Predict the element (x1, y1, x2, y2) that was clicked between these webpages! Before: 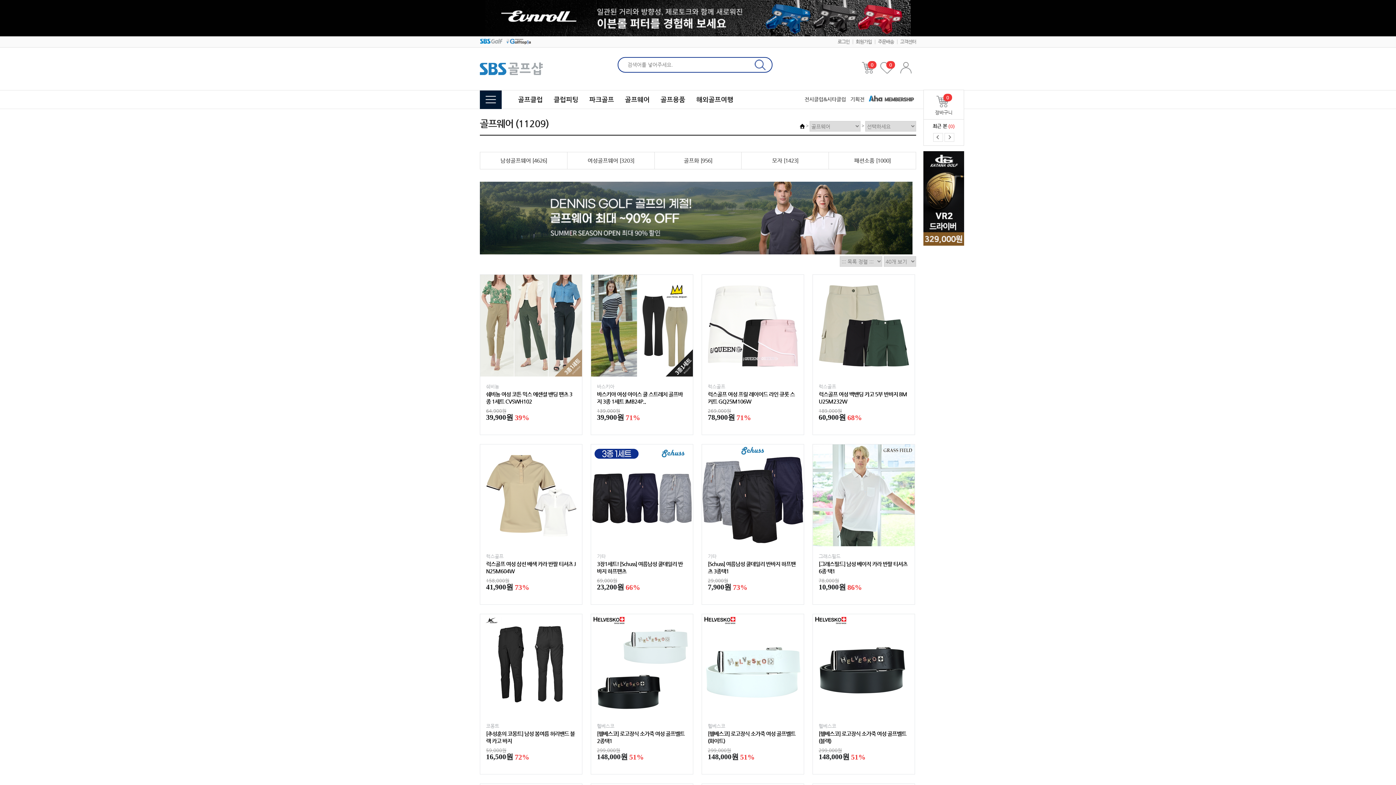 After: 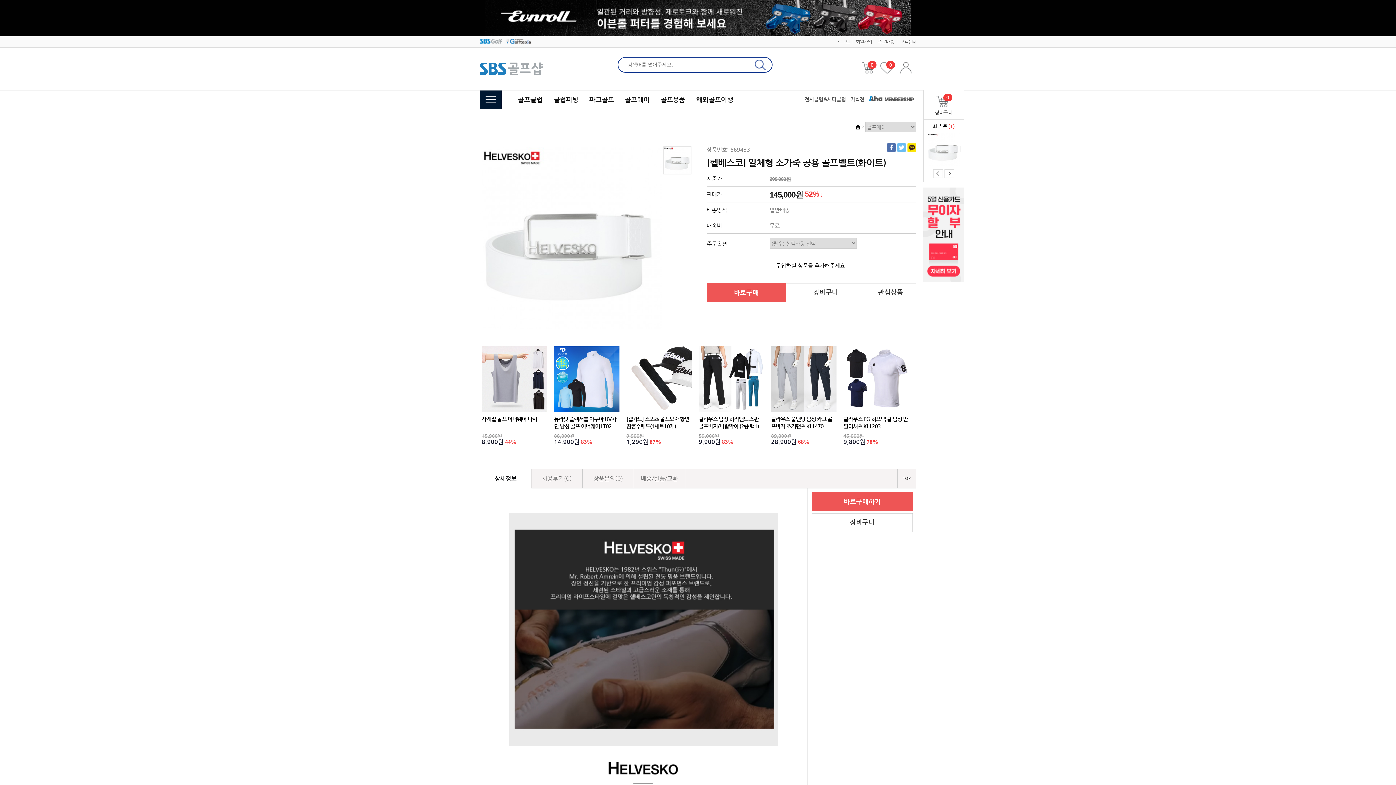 Action: bbox: (591, 832, 693, 837)